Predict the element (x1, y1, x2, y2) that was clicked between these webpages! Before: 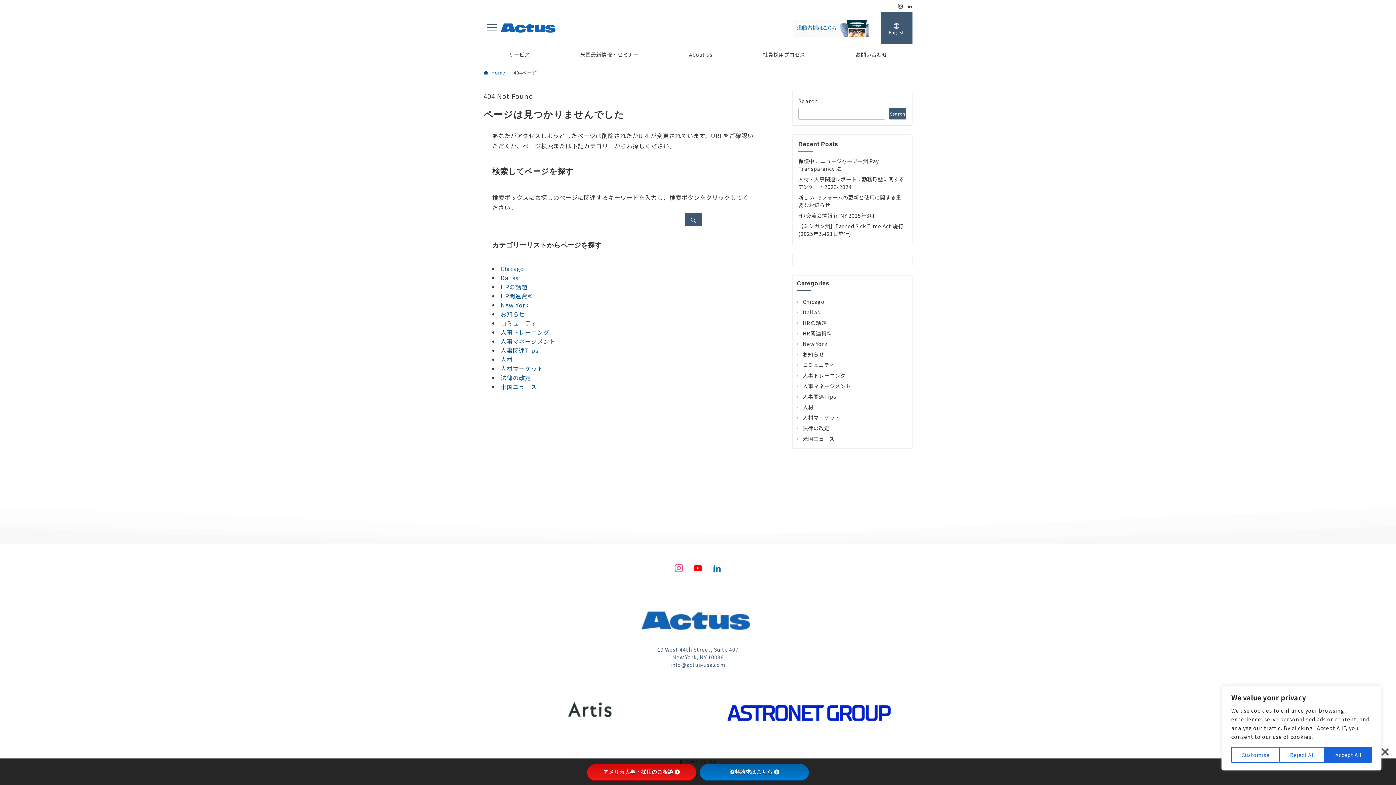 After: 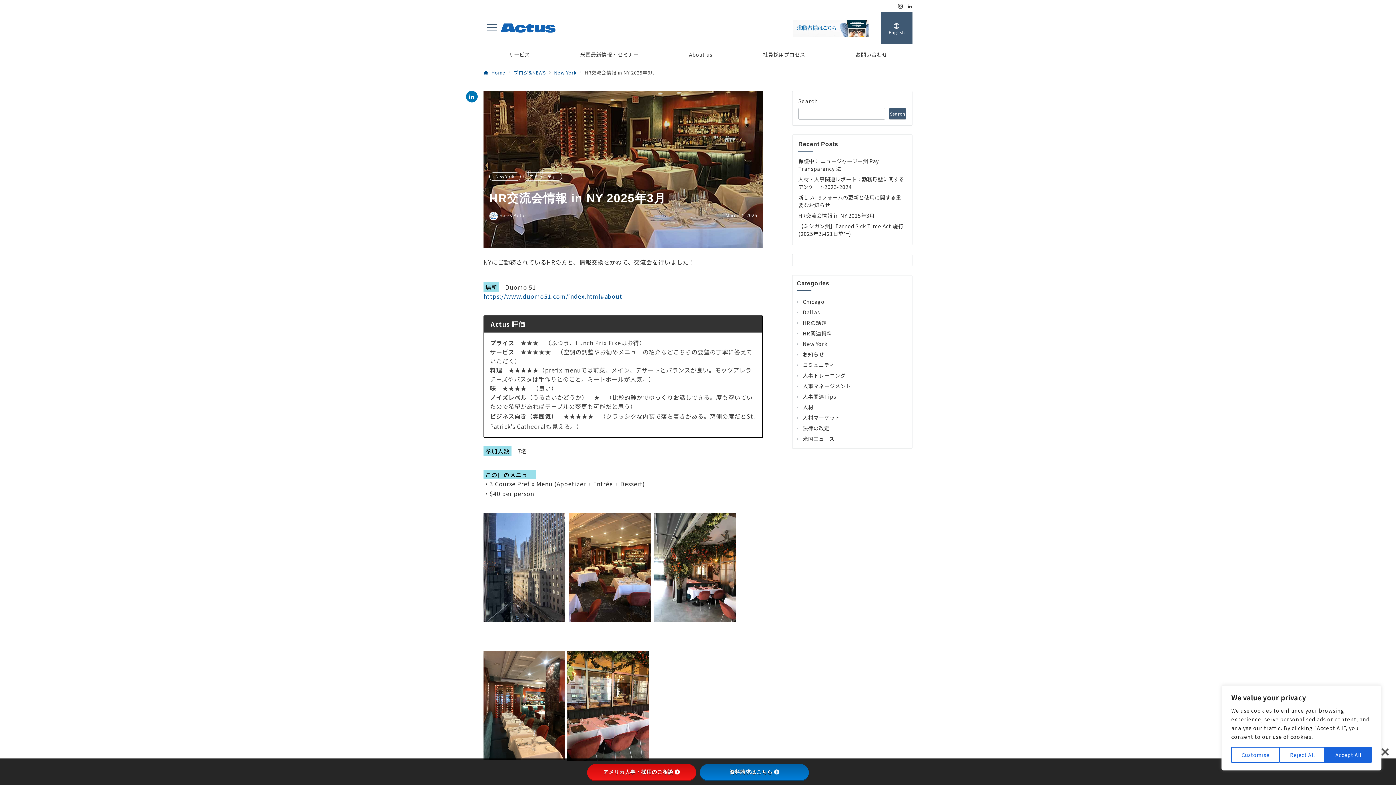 Action: label: HR交流会情報 in NY 2025年3月 bbox: (798, 212, 906, 219)